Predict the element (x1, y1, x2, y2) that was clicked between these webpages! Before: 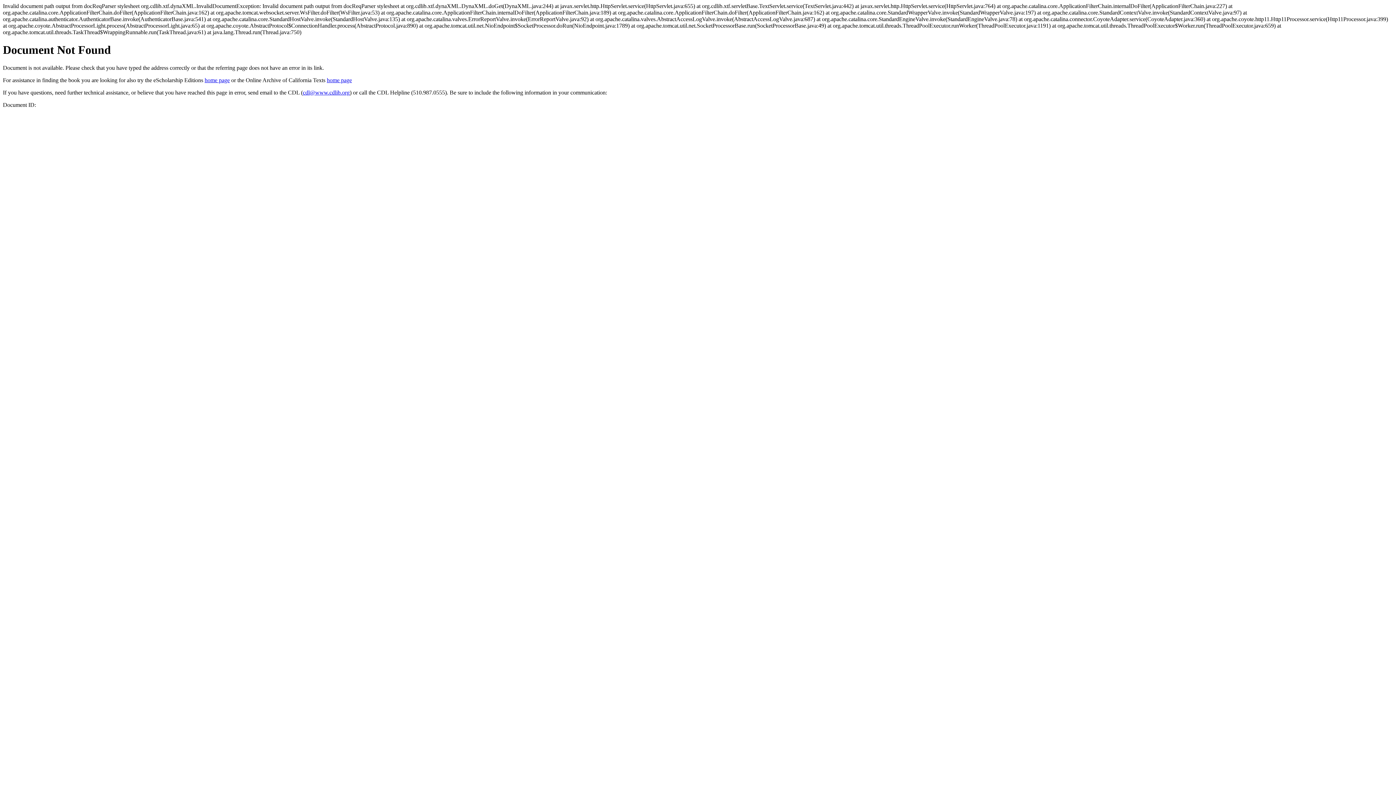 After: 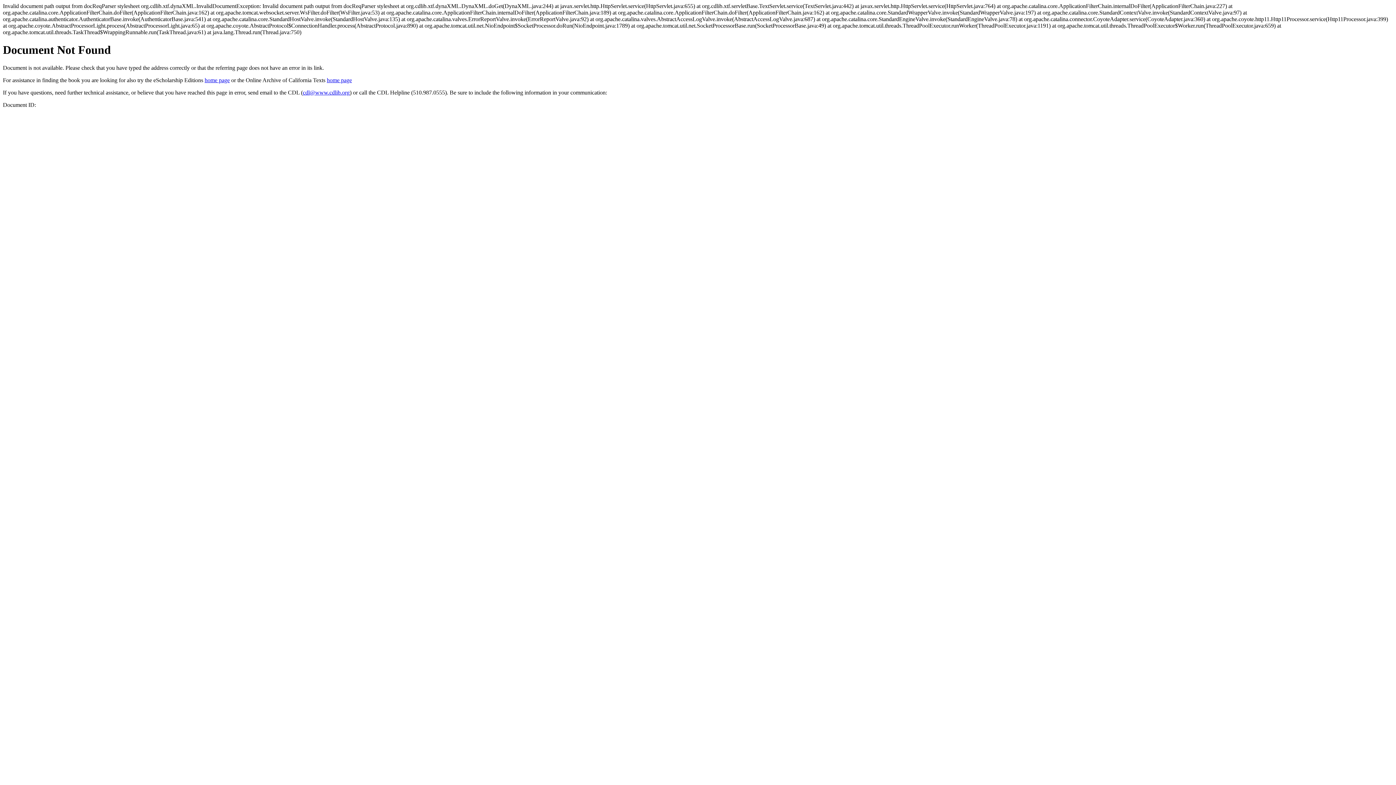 Action: bbox: (302, 89, 349, 95) label: cdl@www.cdlib.org